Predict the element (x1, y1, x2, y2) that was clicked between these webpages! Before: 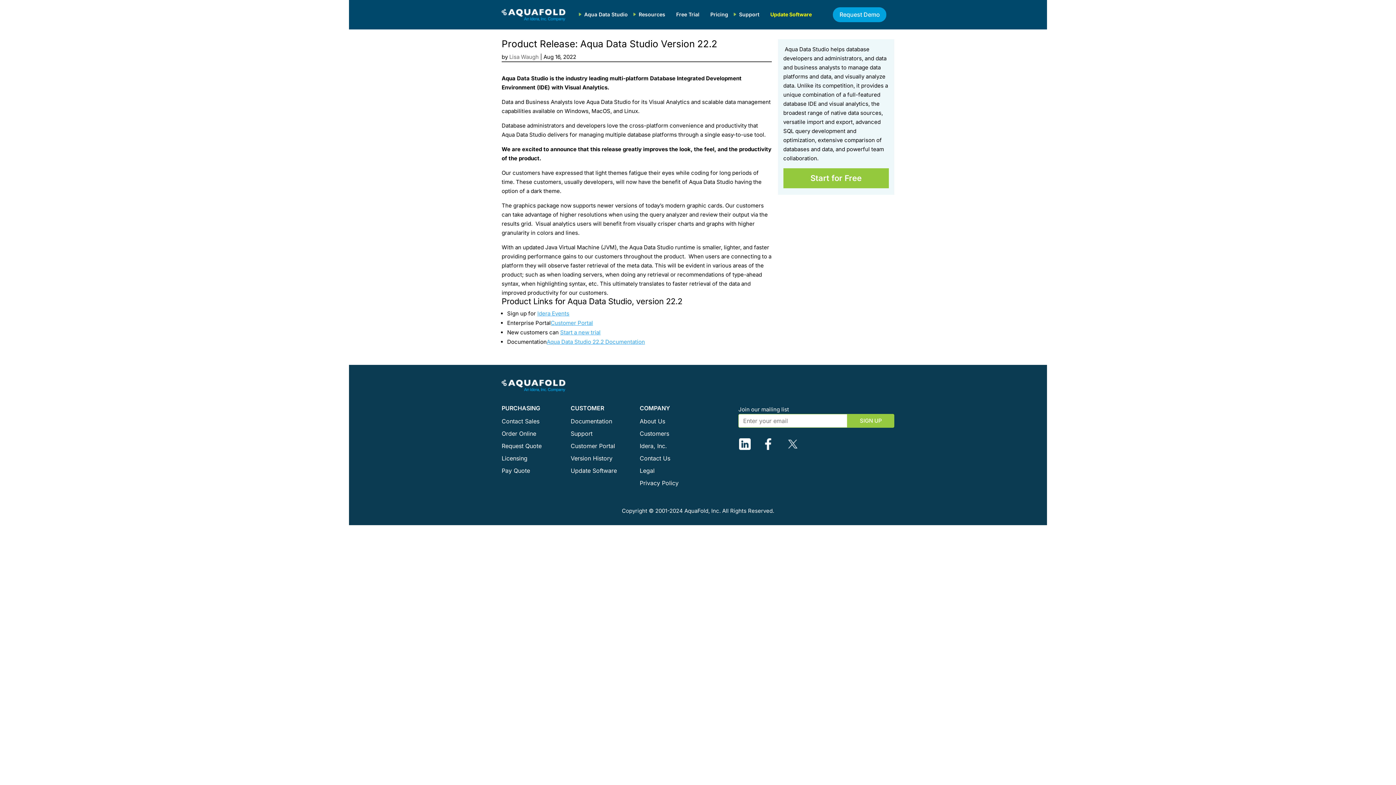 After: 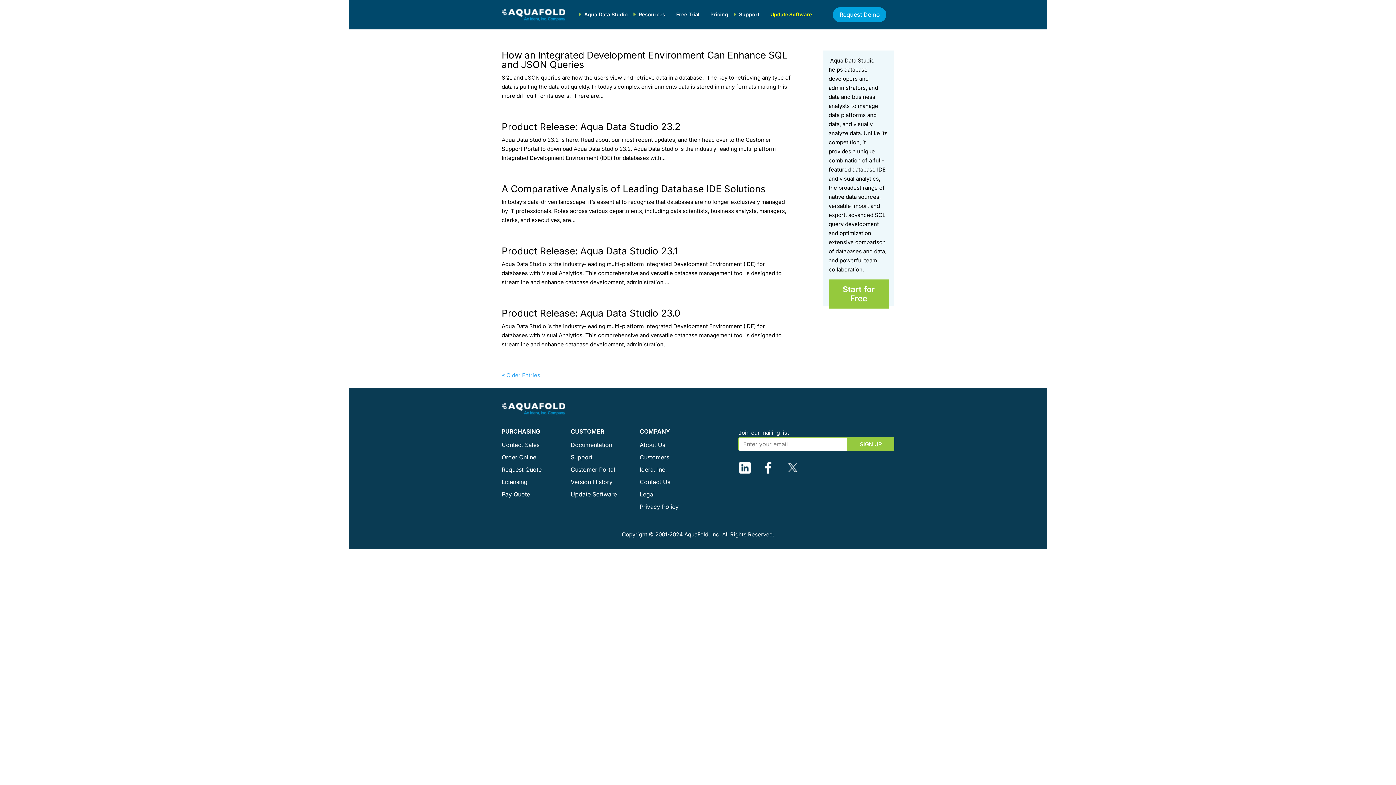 Action: bbox: (509, 53, 538, 60) label: Lisa Waugh